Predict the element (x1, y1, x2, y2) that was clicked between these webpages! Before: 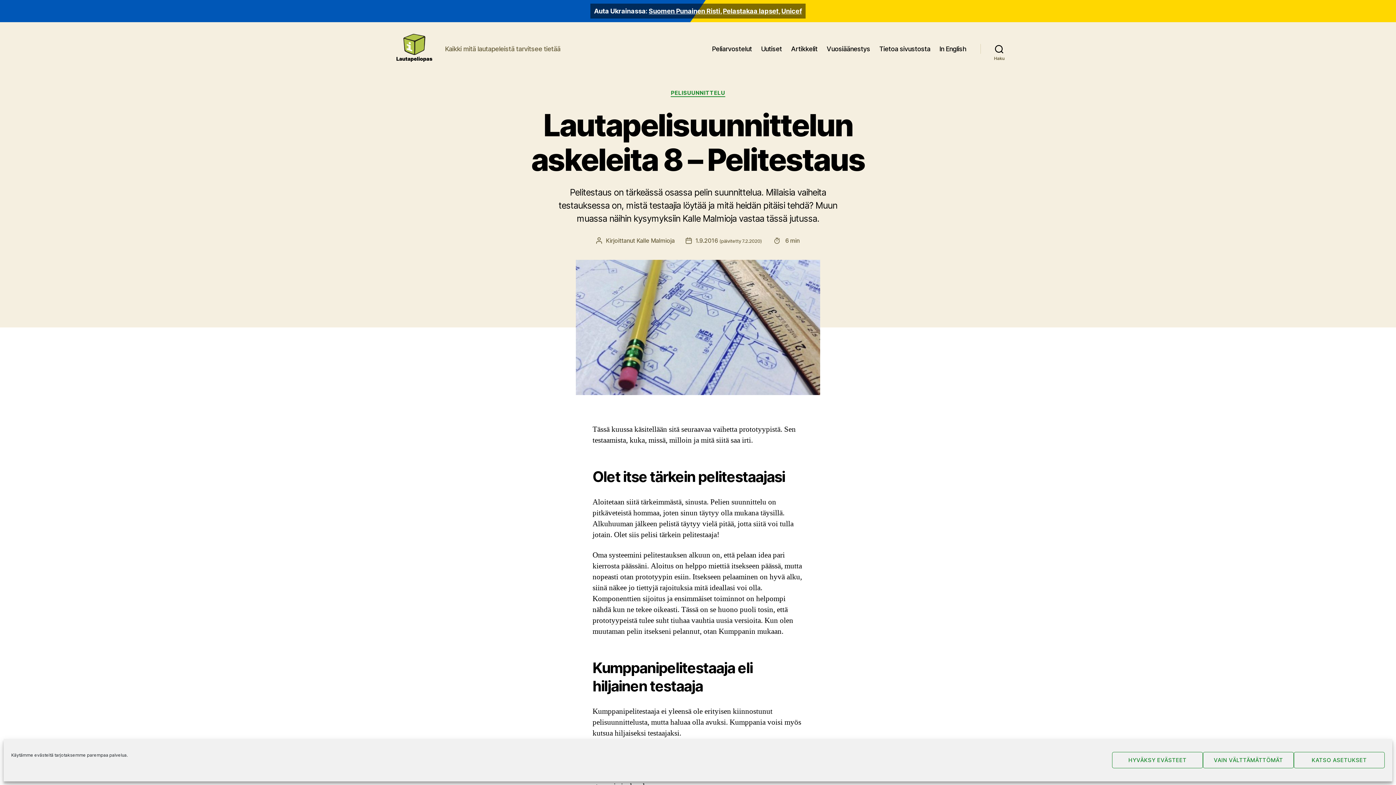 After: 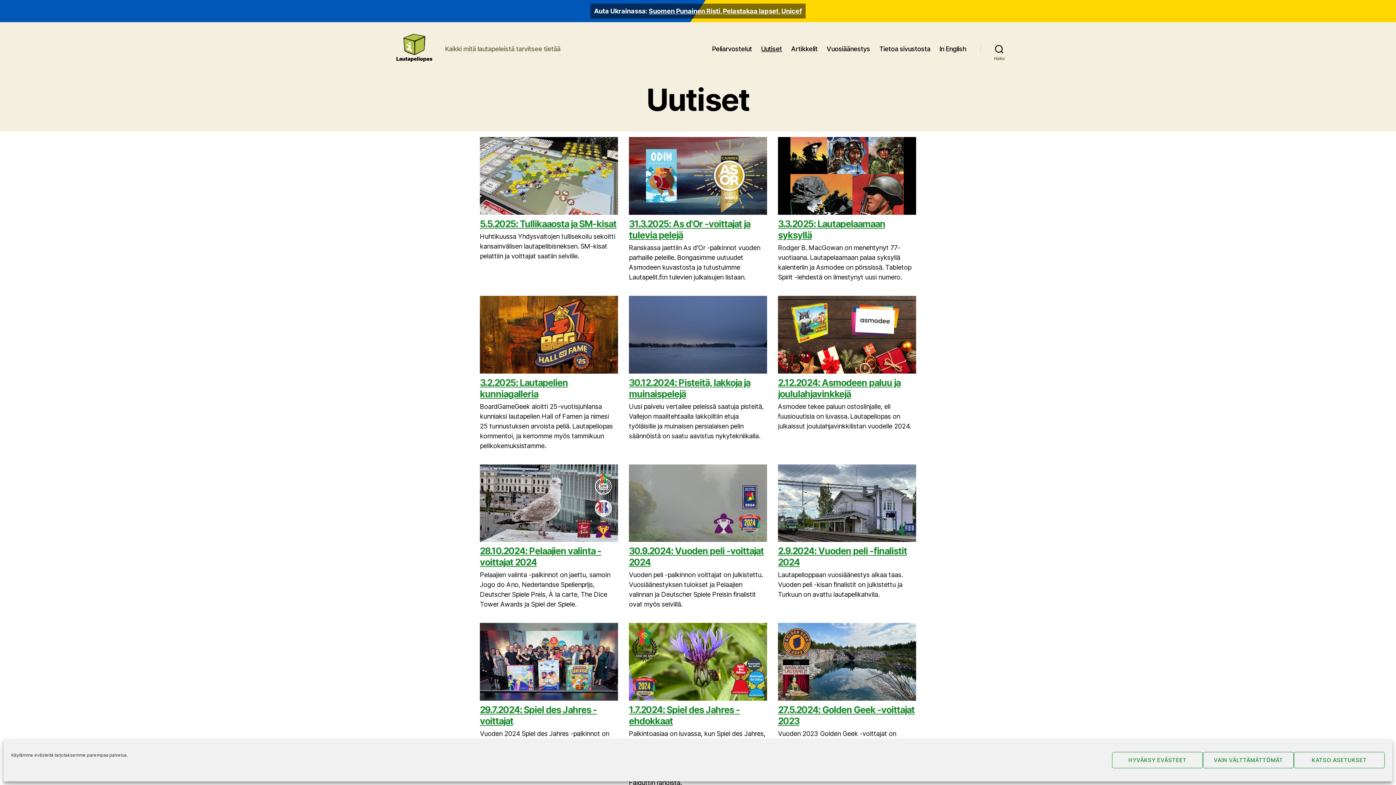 Action: label: Uutiset bbox: (761, 44, 782, 52)